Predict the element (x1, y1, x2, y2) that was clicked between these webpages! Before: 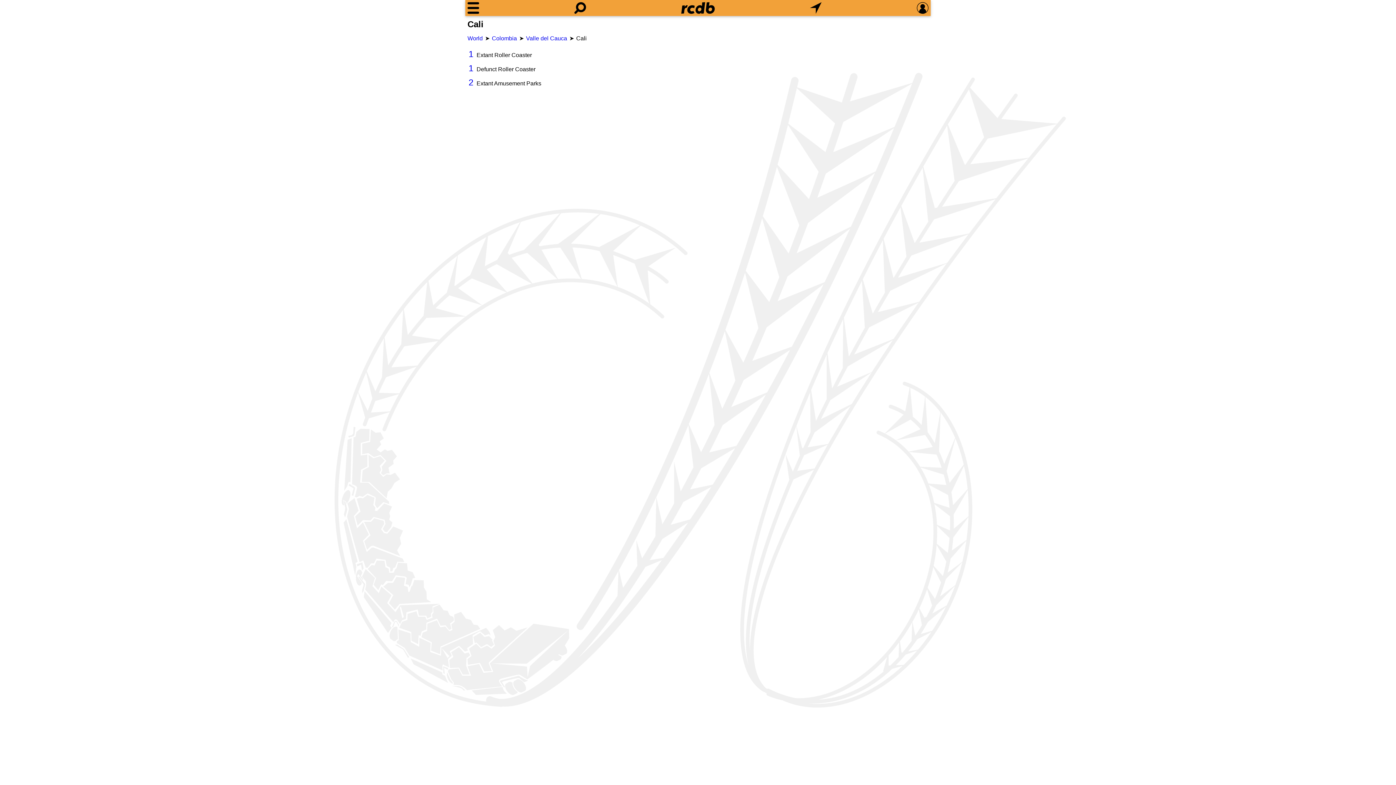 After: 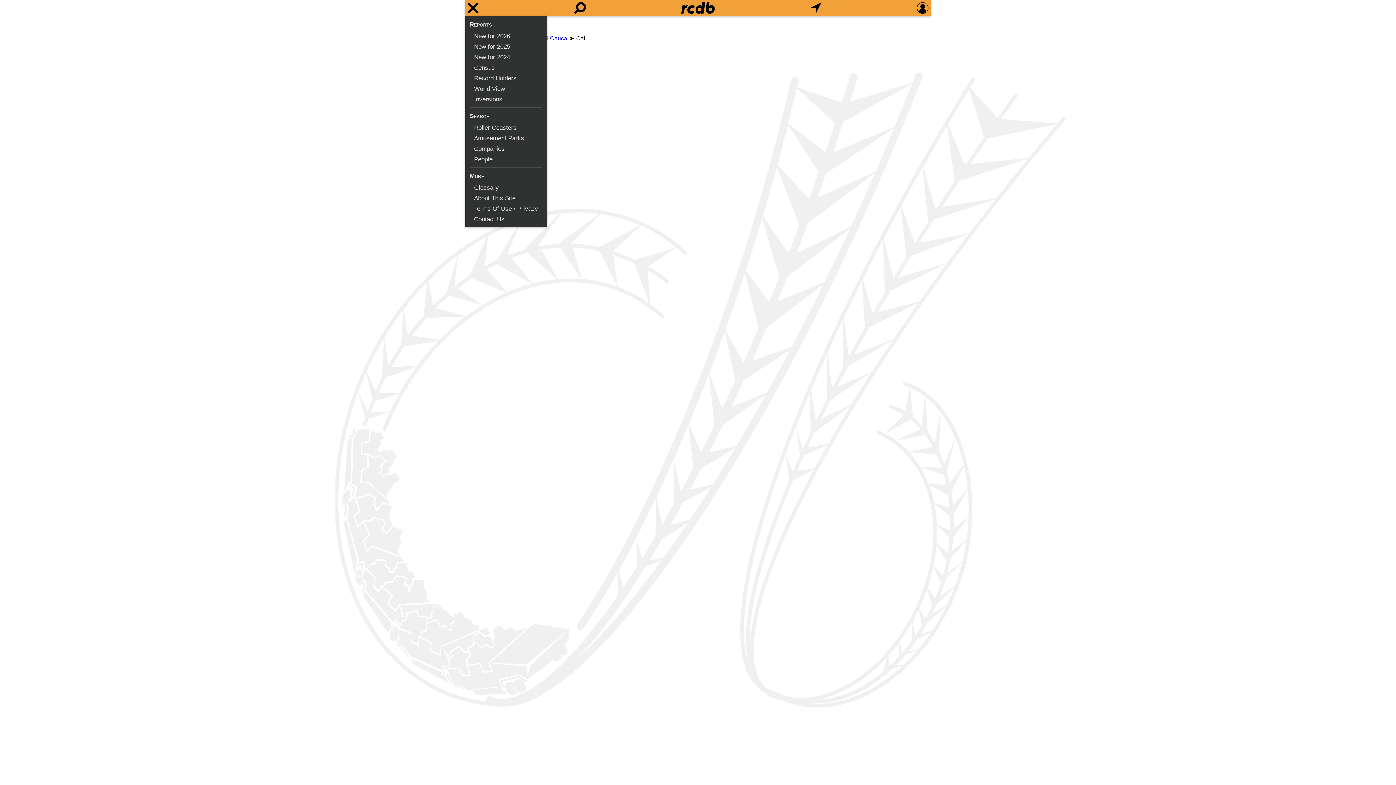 Action: bbox: (467, 2, 479, 13) label: Menu